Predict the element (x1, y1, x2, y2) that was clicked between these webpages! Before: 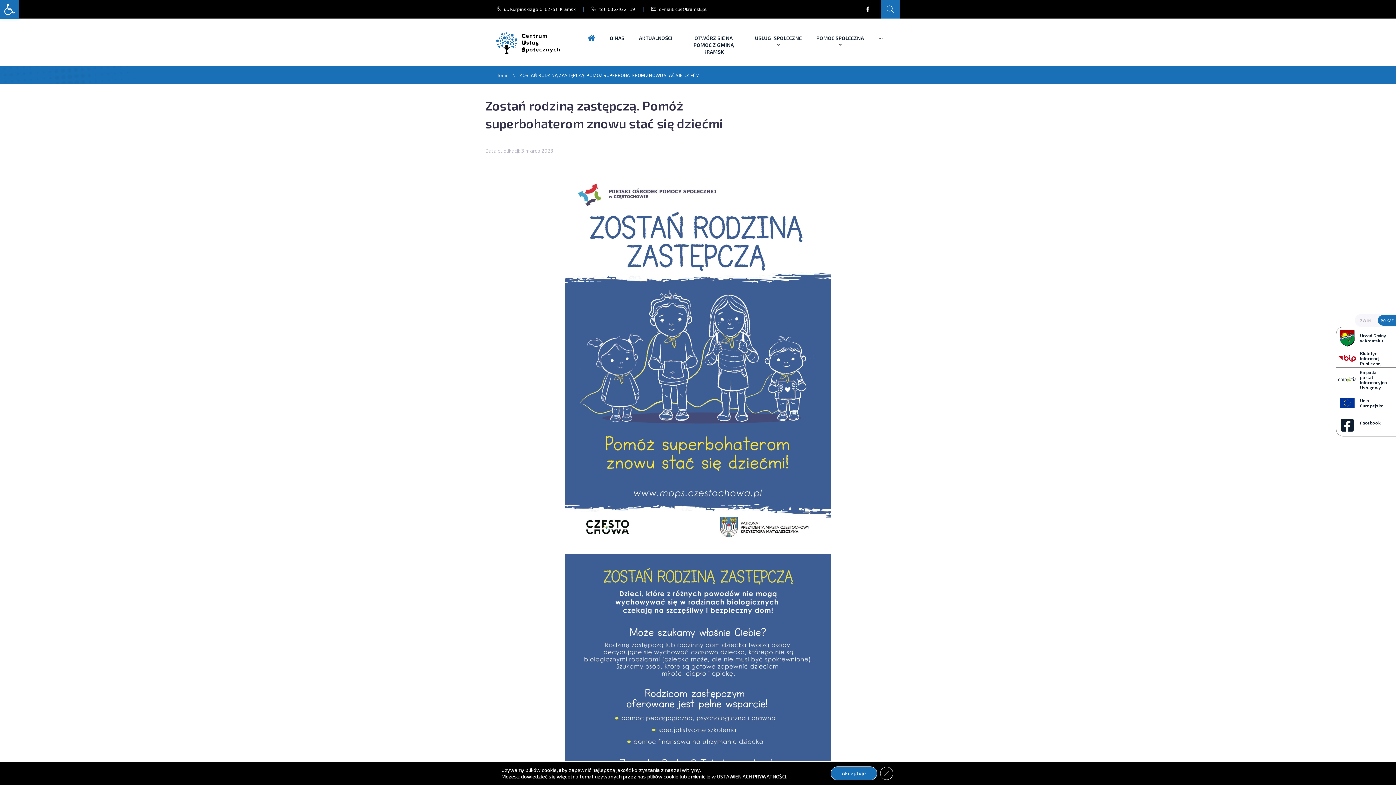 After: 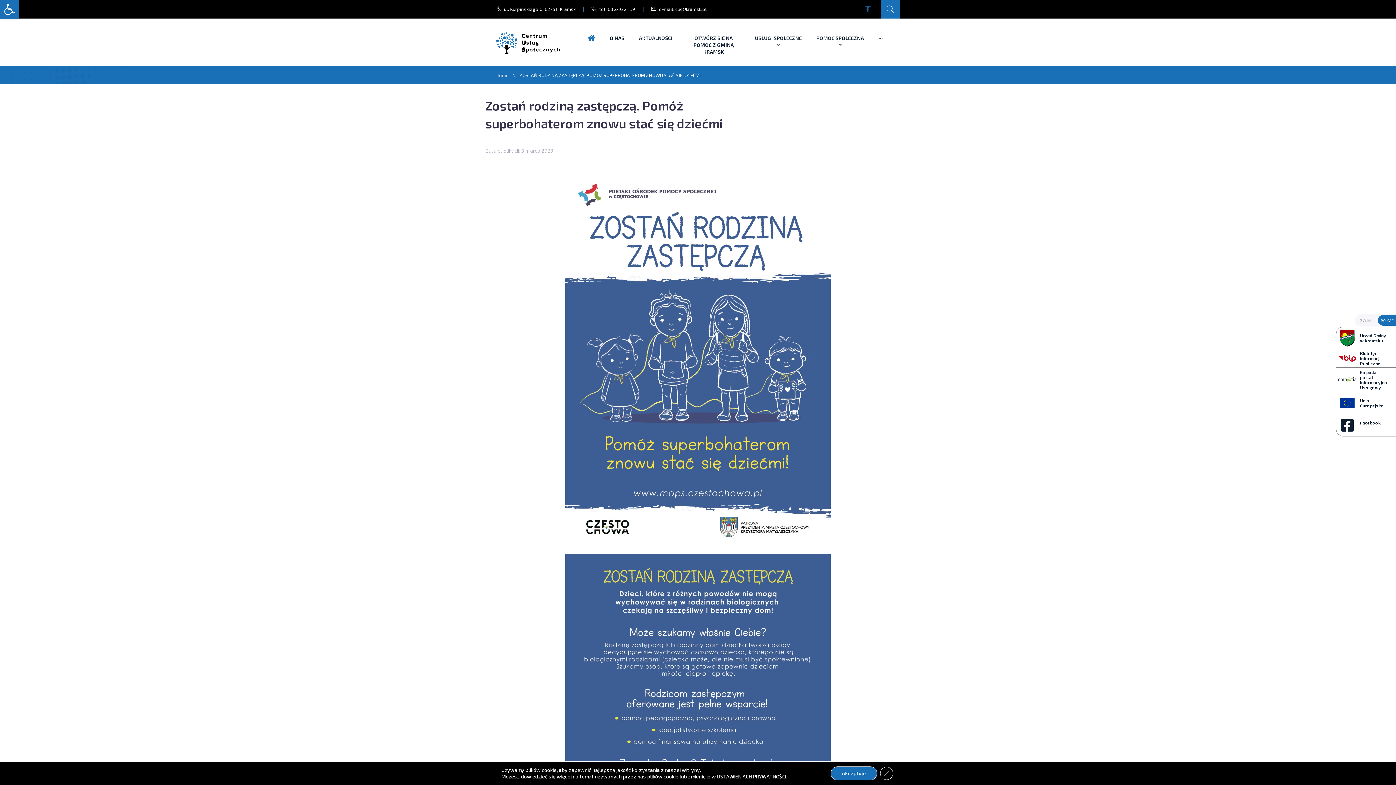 Action: label: Facebook-f bbox: (865, 6, 870, 12)